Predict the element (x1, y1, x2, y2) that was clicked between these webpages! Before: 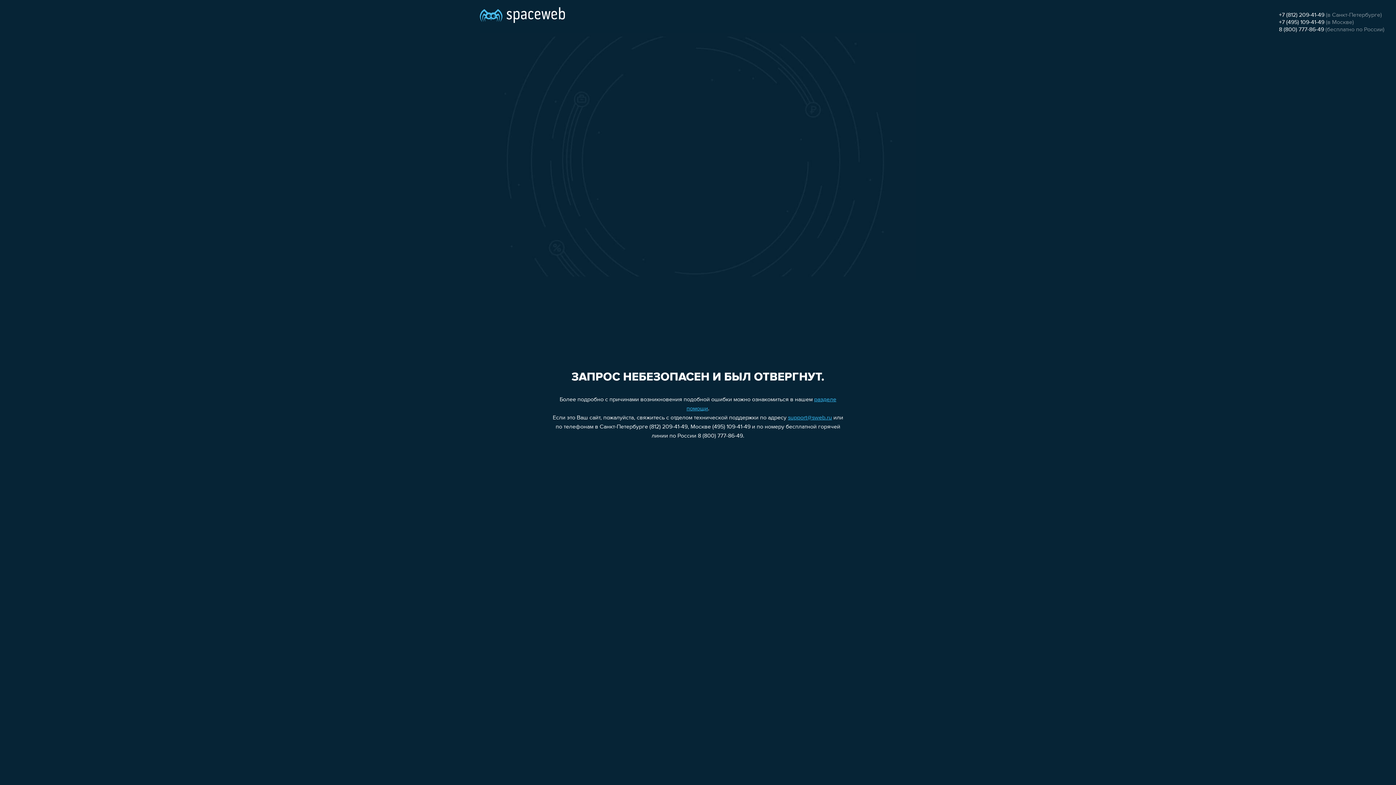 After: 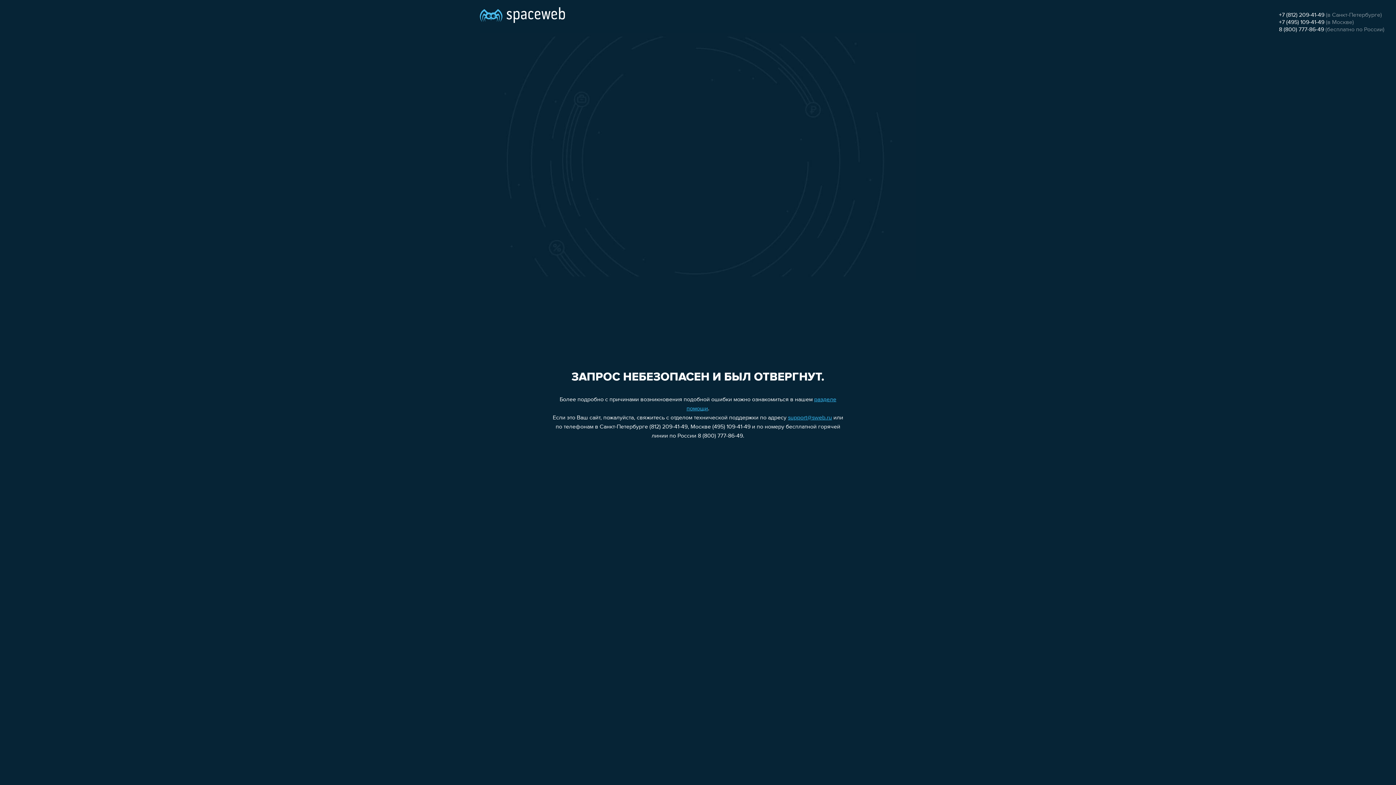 Action: label: 8 (800) 777-86-49 bbox: (1279, 26, 1324, 32)